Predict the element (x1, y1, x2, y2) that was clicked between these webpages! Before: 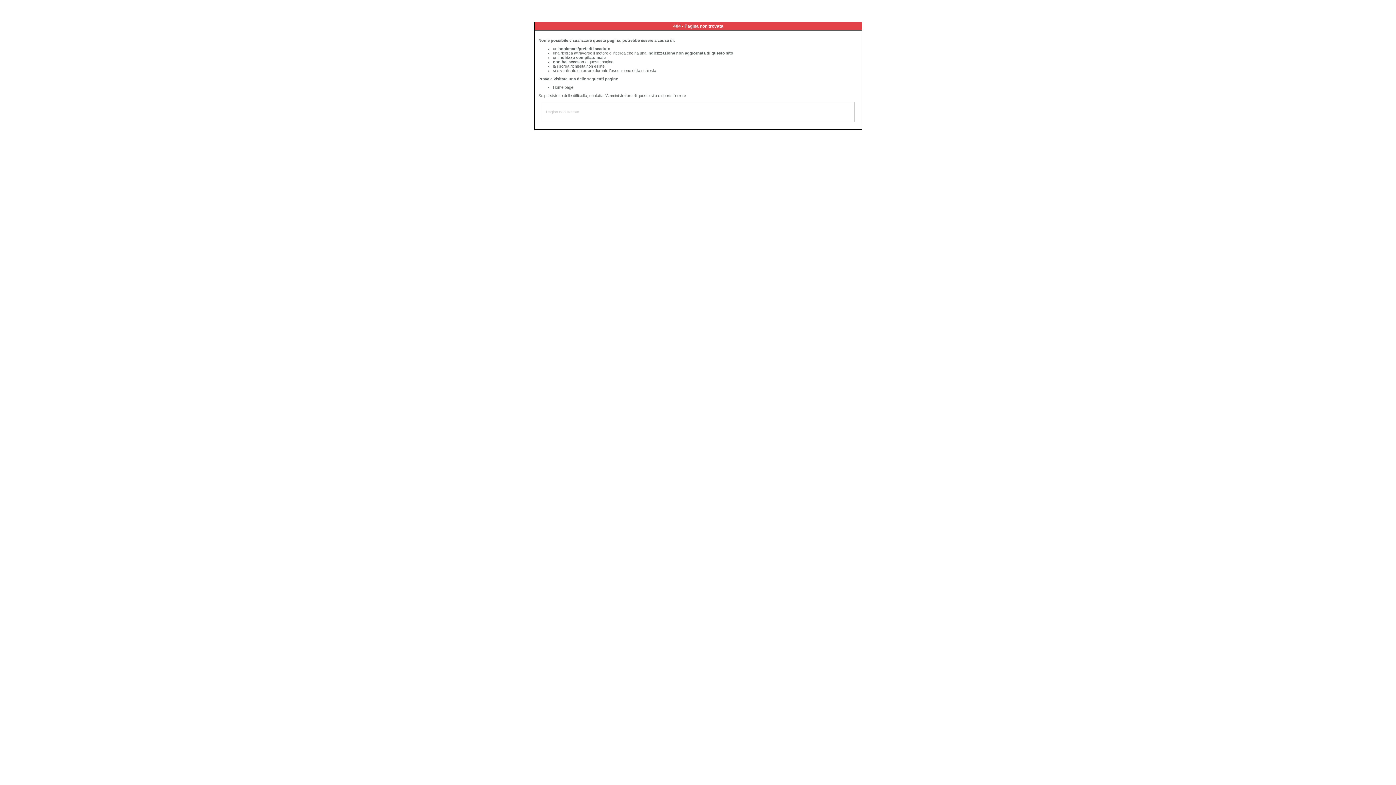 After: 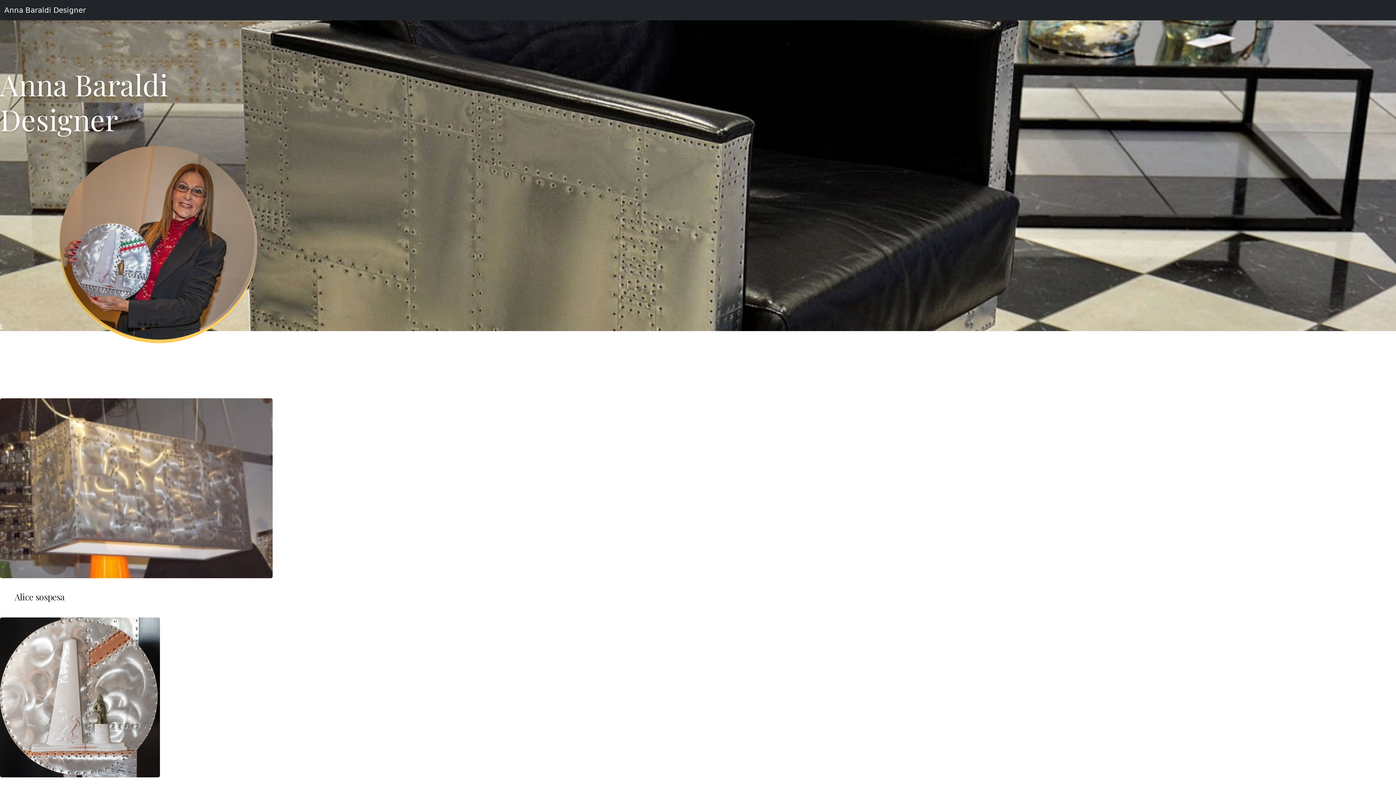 Action: label: Home page bbox: (553, 85, 573, 89)